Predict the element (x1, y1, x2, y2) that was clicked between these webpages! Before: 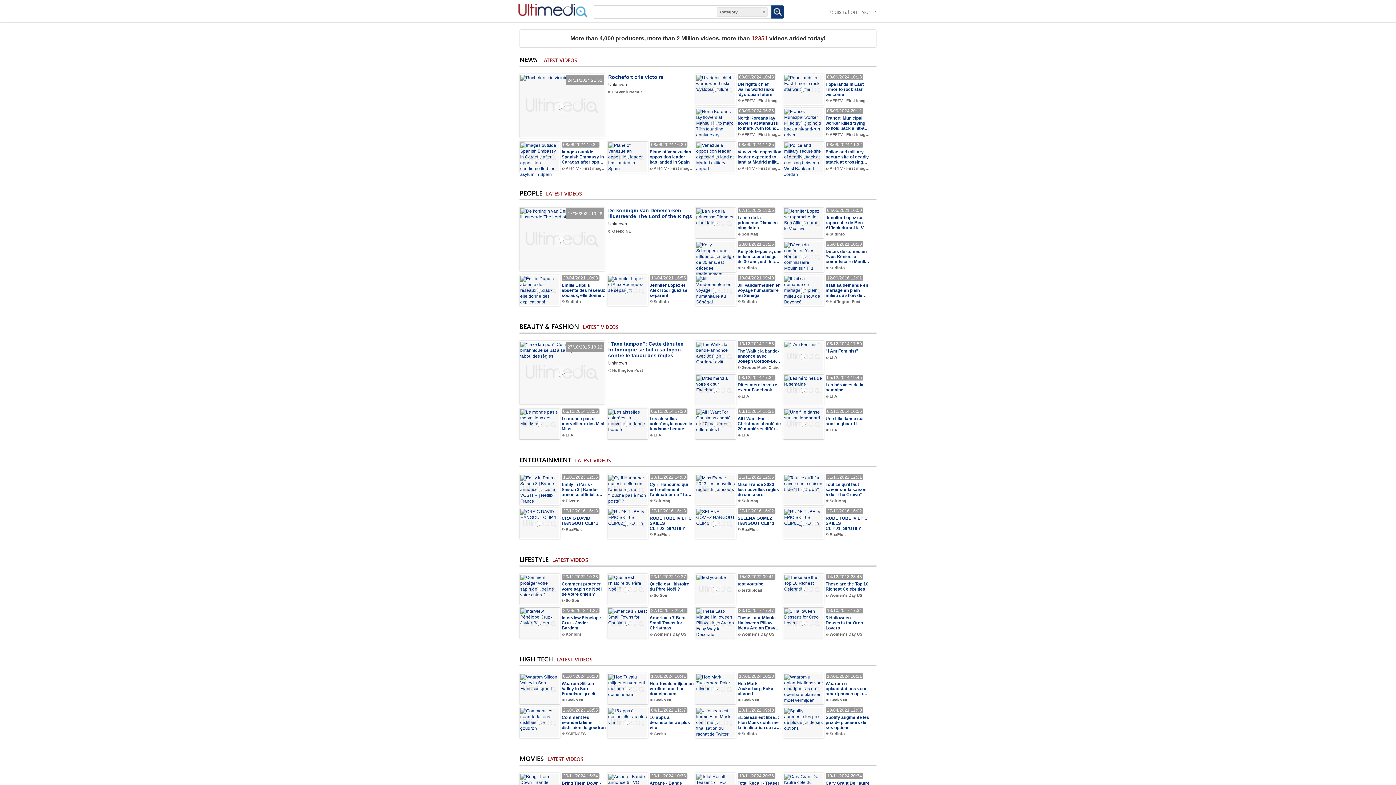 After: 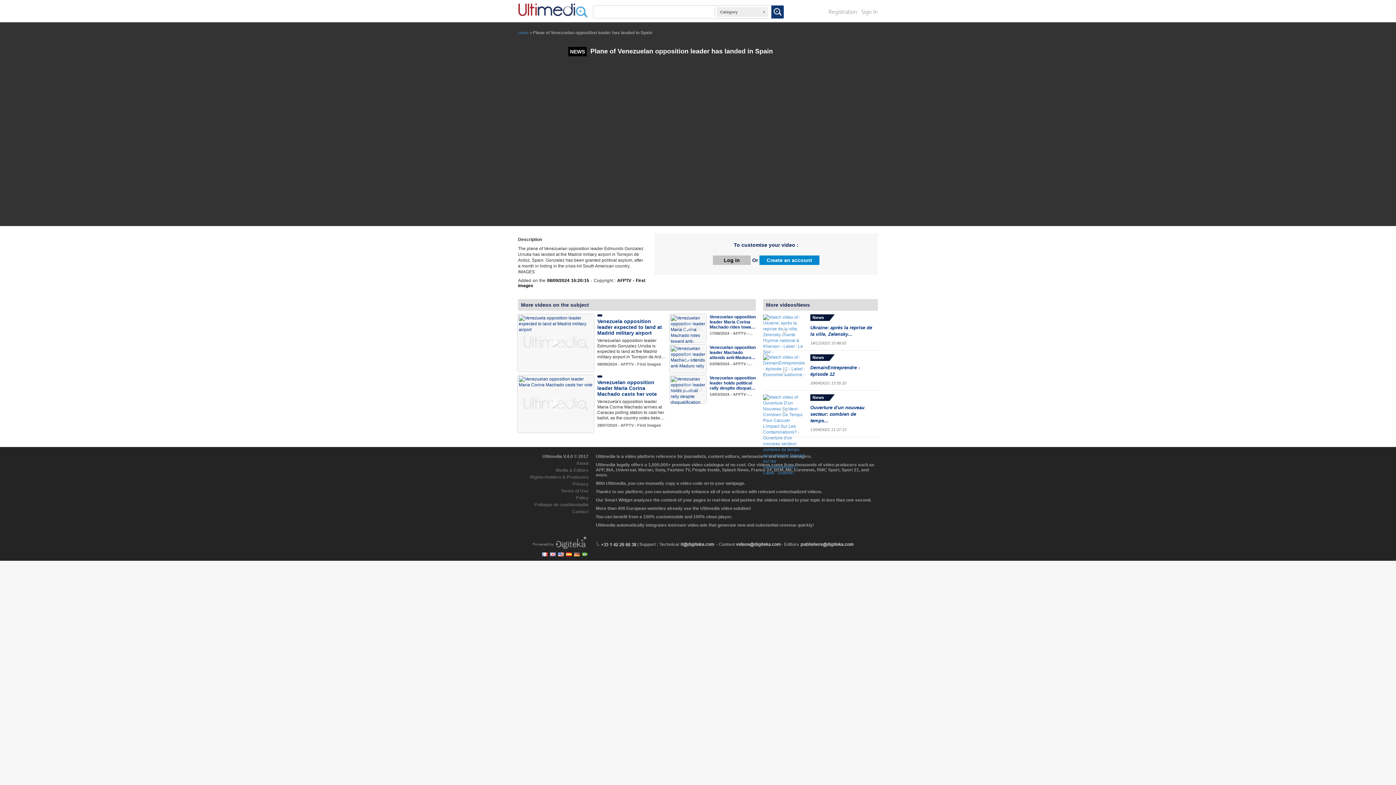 Action: label: Plane of Venezuelan opposition leader has landed in Spain bbox: (649, 149, 691, 164)